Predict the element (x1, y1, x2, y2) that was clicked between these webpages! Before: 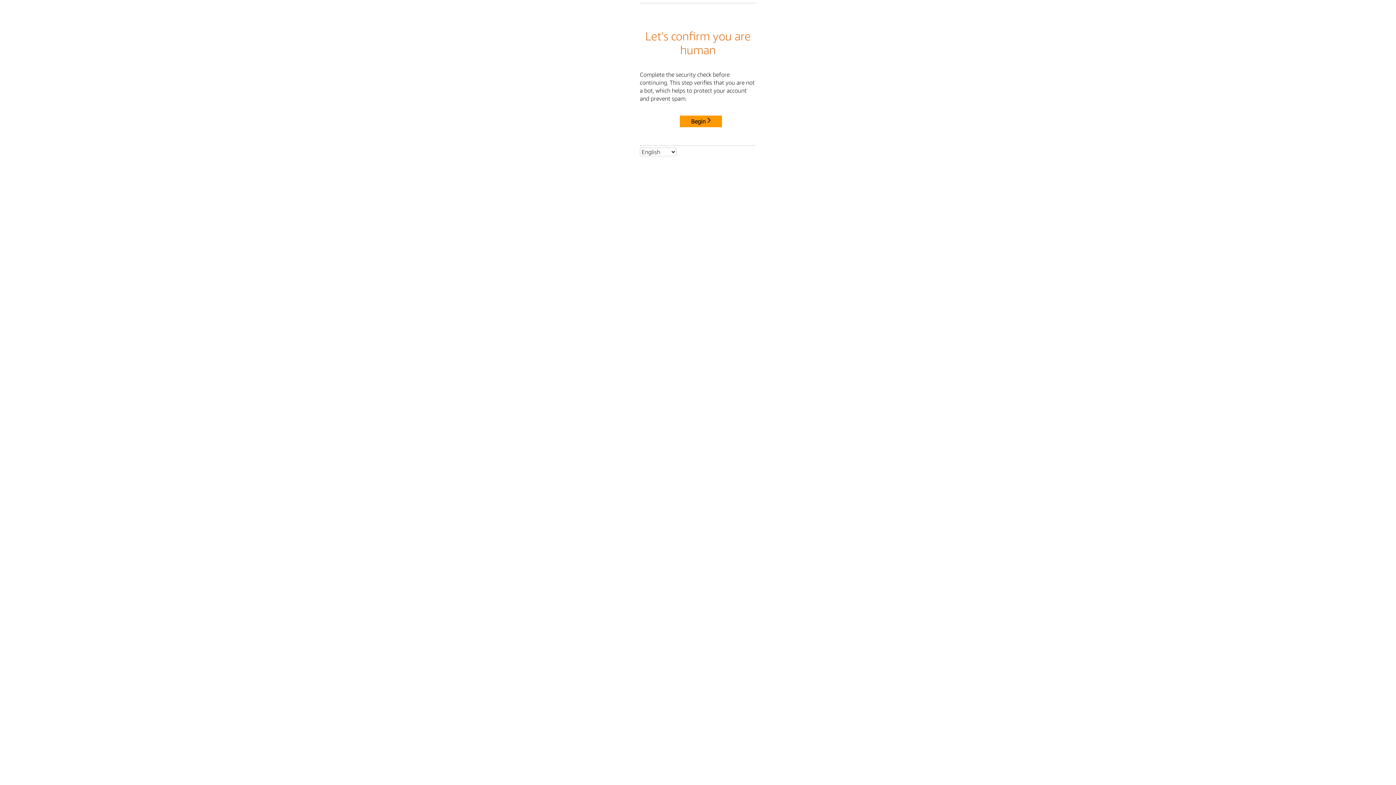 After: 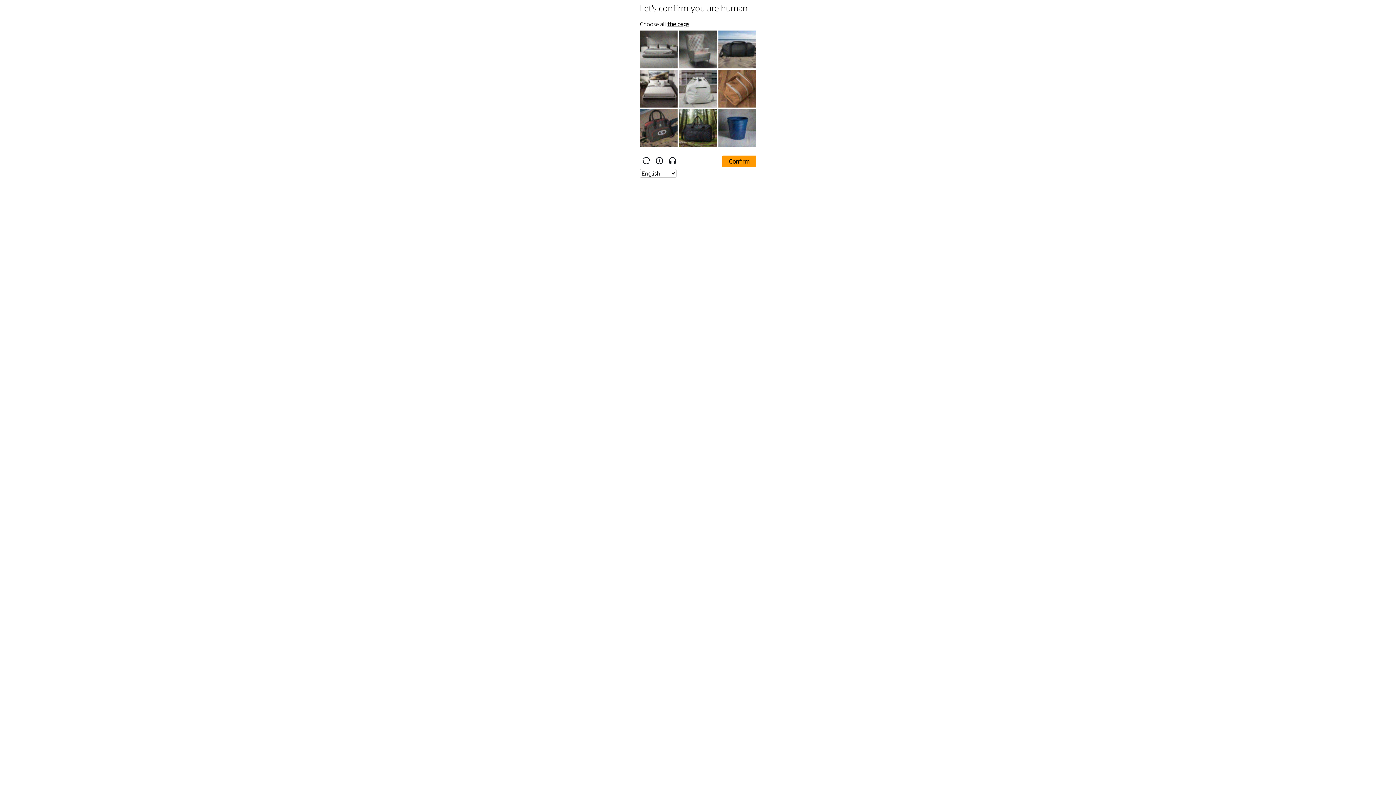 Action: label: Begin bbox: (680, 115, 722, 127)